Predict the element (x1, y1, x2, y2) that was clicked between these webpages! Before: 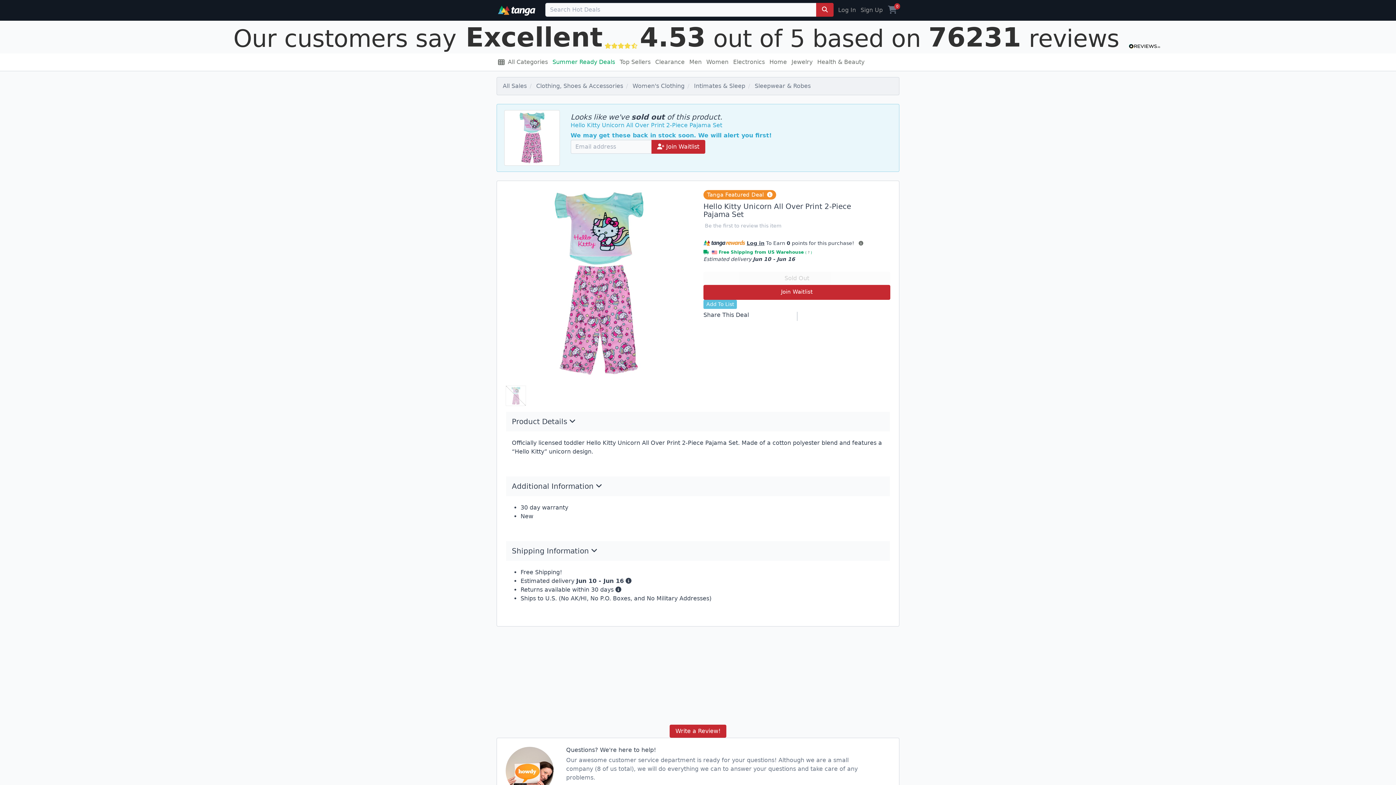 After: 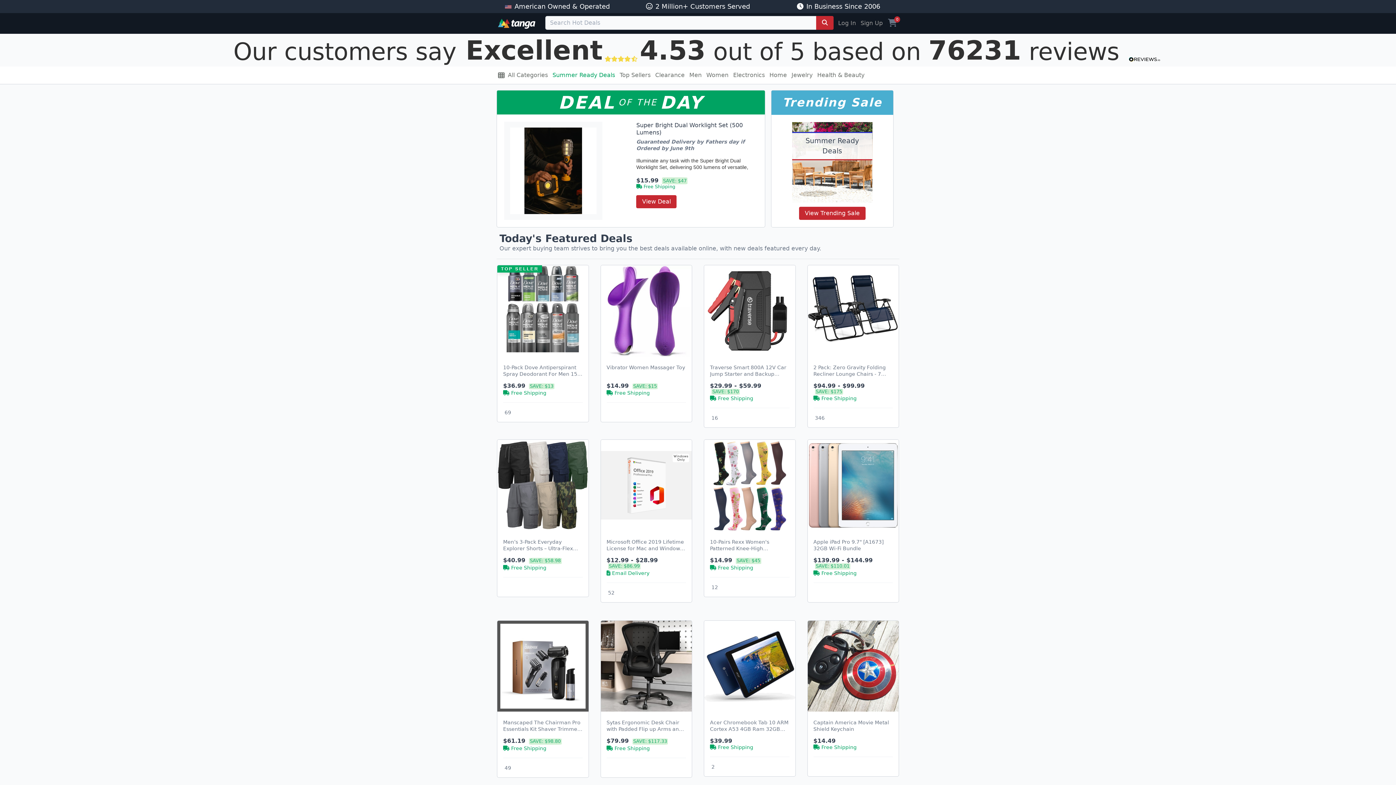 Action: bbox: (502, 82, 526, 89) label: All Sales